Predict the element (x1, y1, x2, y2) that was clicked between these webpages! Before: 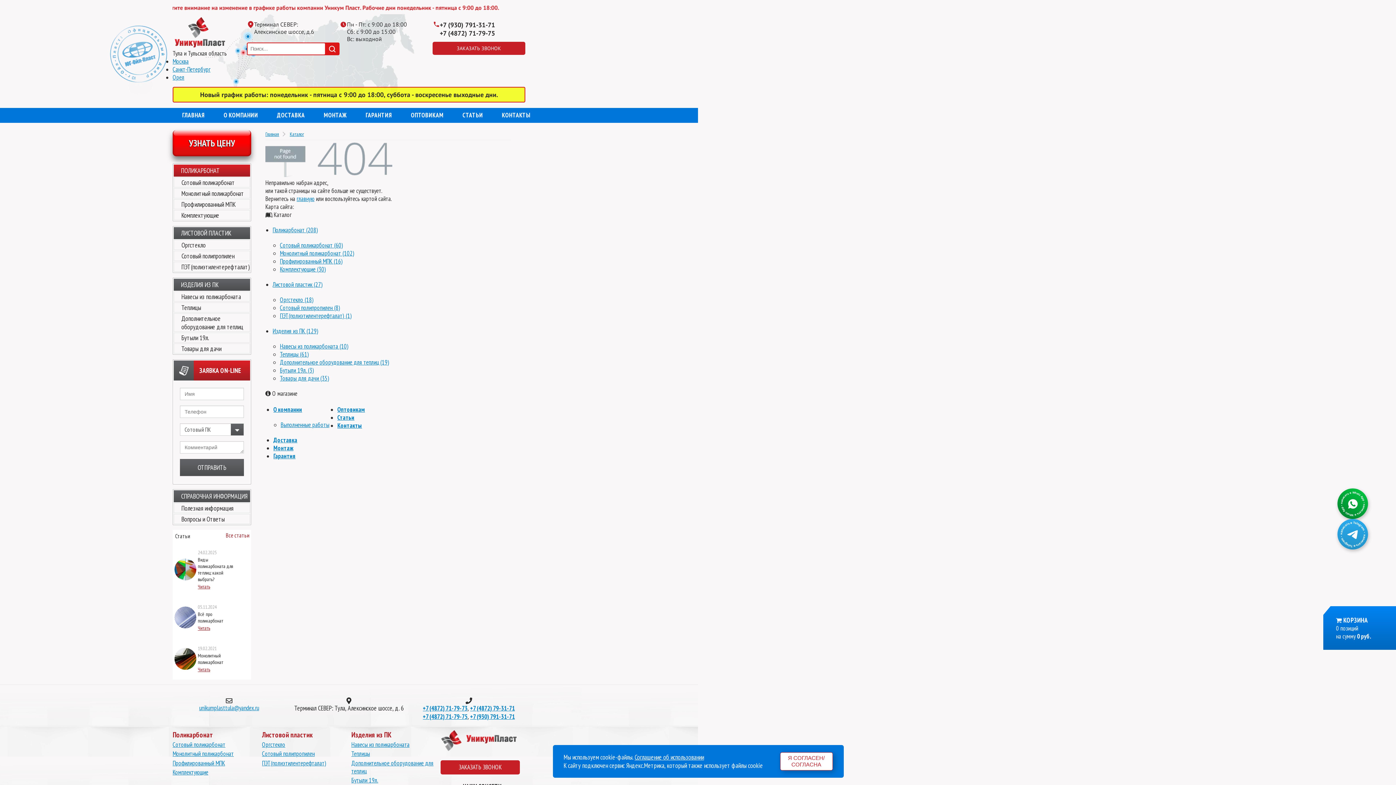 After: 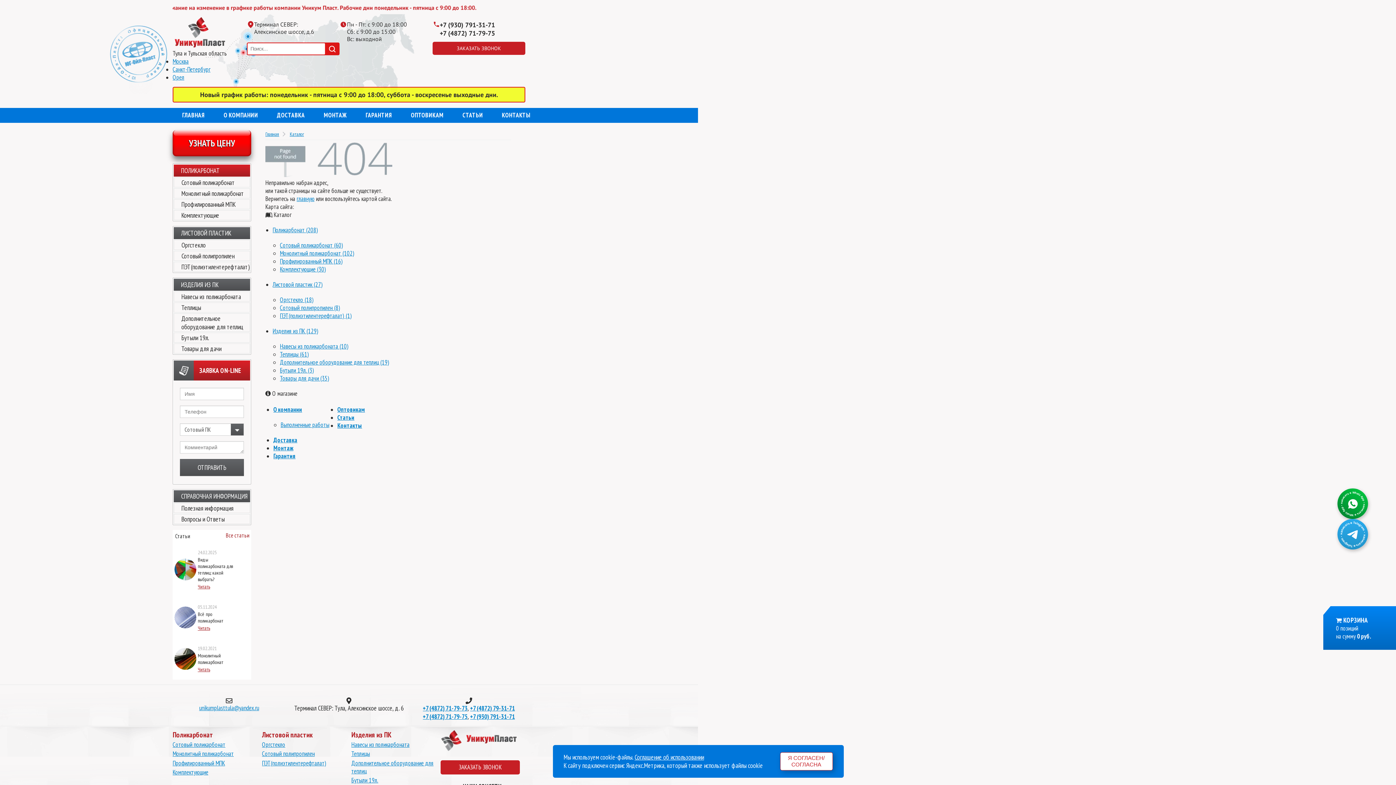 Action: bbox: (423, 704, 467, 712) label: +7 (4872) 71-79-73